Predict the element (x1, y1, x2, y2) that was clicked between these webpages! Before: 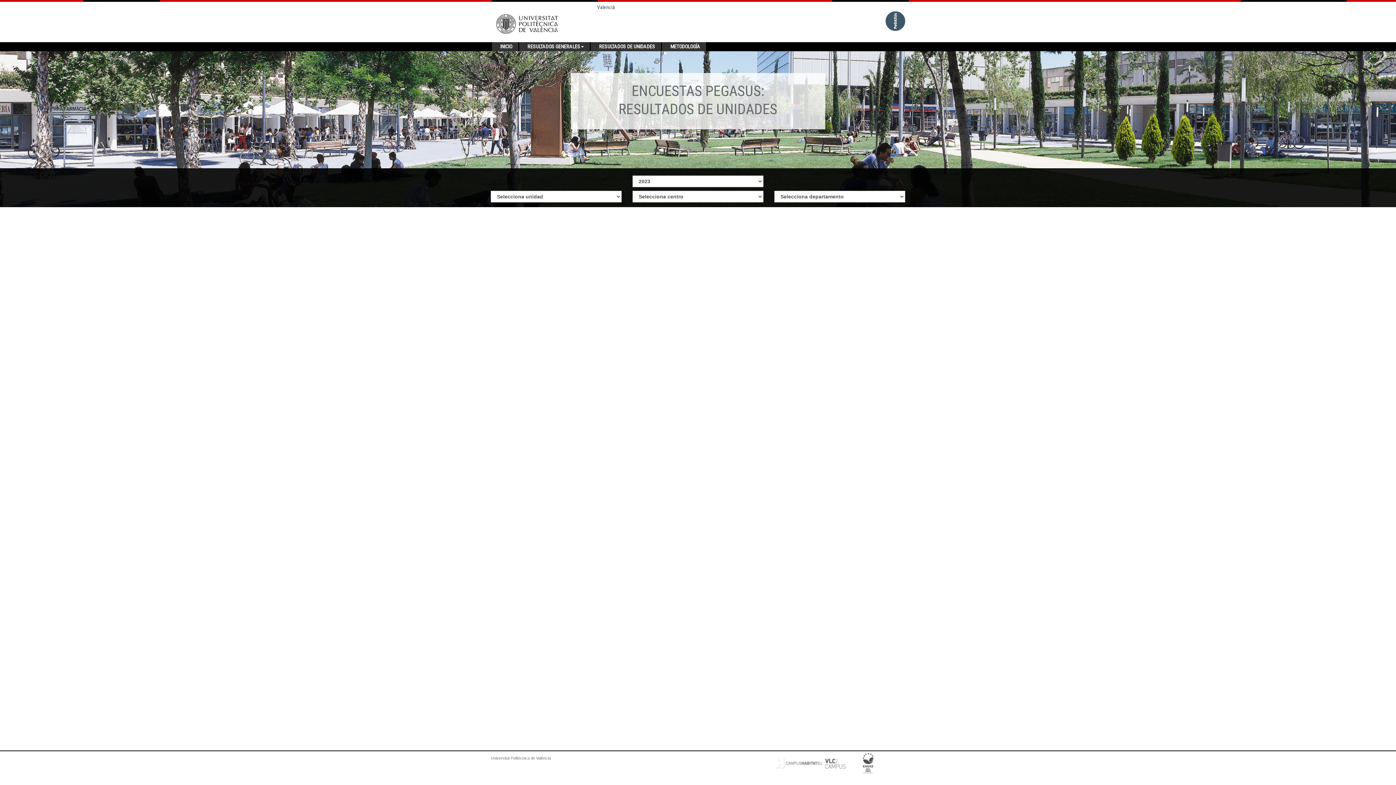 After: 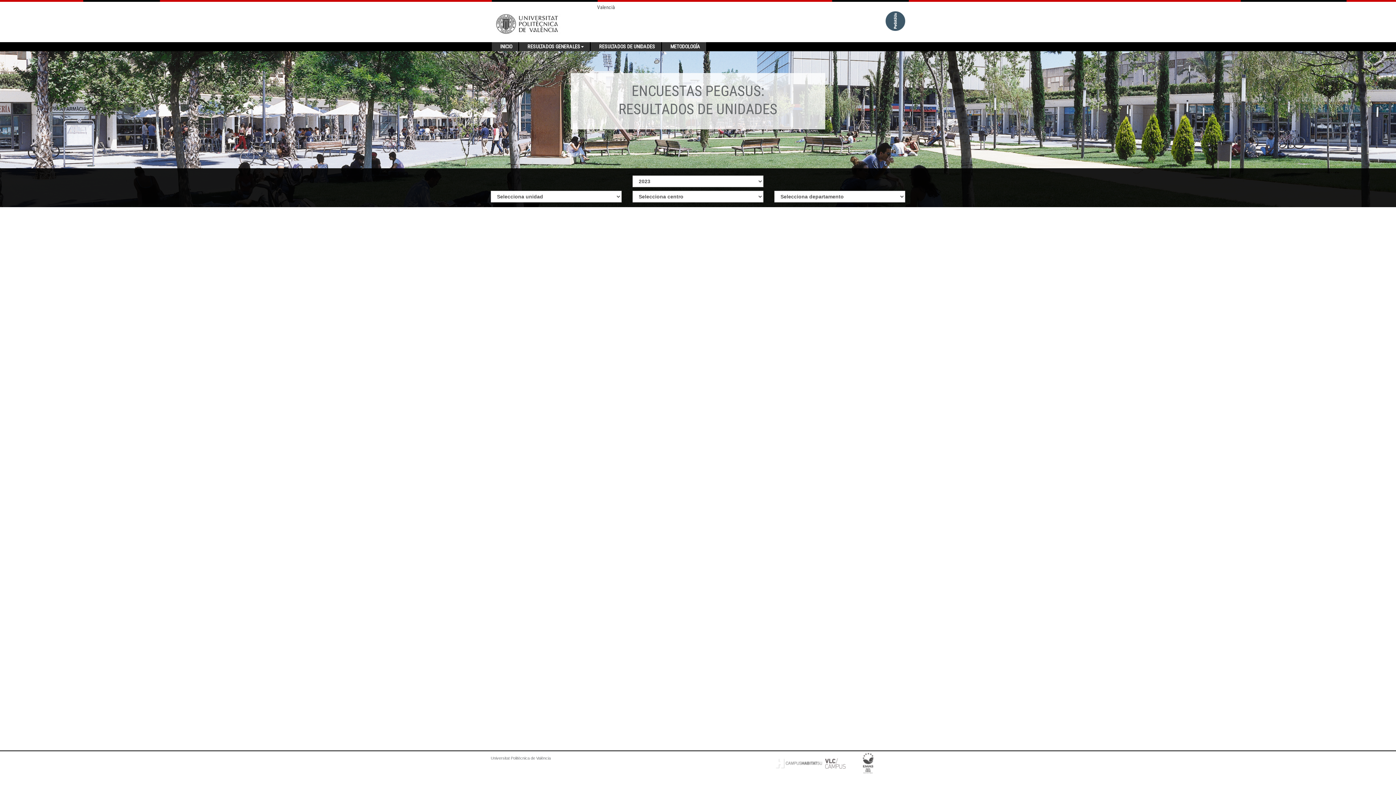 Action: label: RESULTADOS DE UNIDADES bbox: (593, 42, 660, 51)